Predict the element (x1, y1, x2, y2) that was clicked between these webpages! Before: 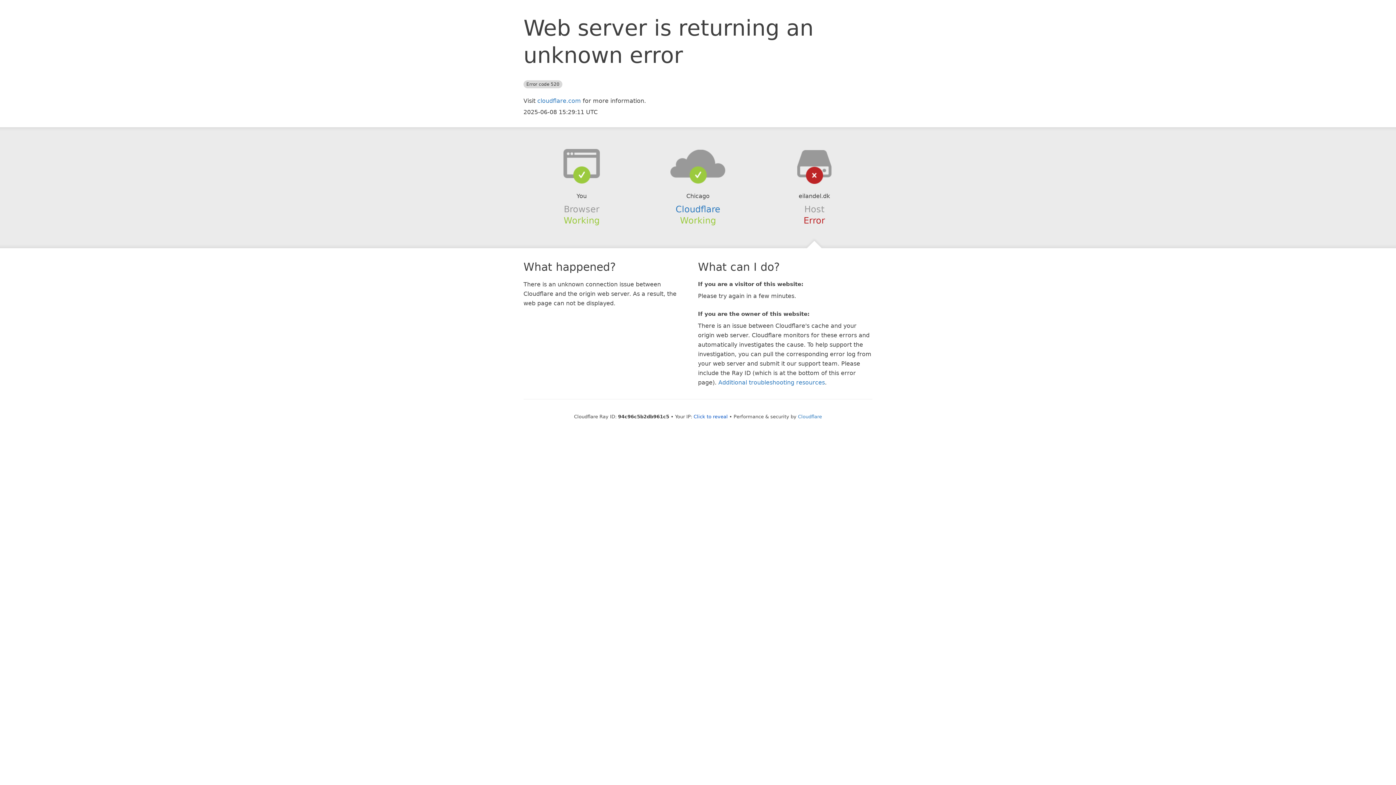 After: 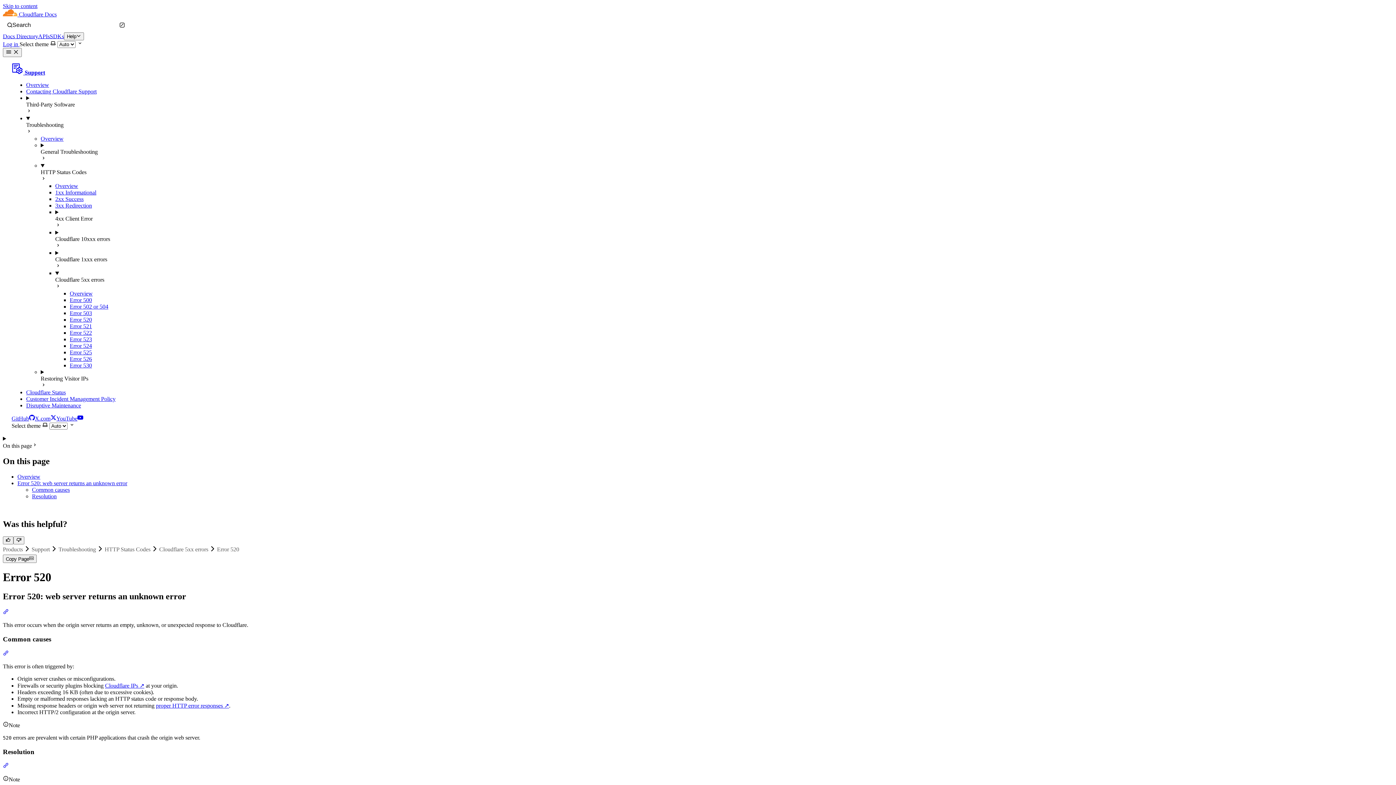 Action: label: Additional troubleshooting resources bbox: (718, 379, 825, 386)